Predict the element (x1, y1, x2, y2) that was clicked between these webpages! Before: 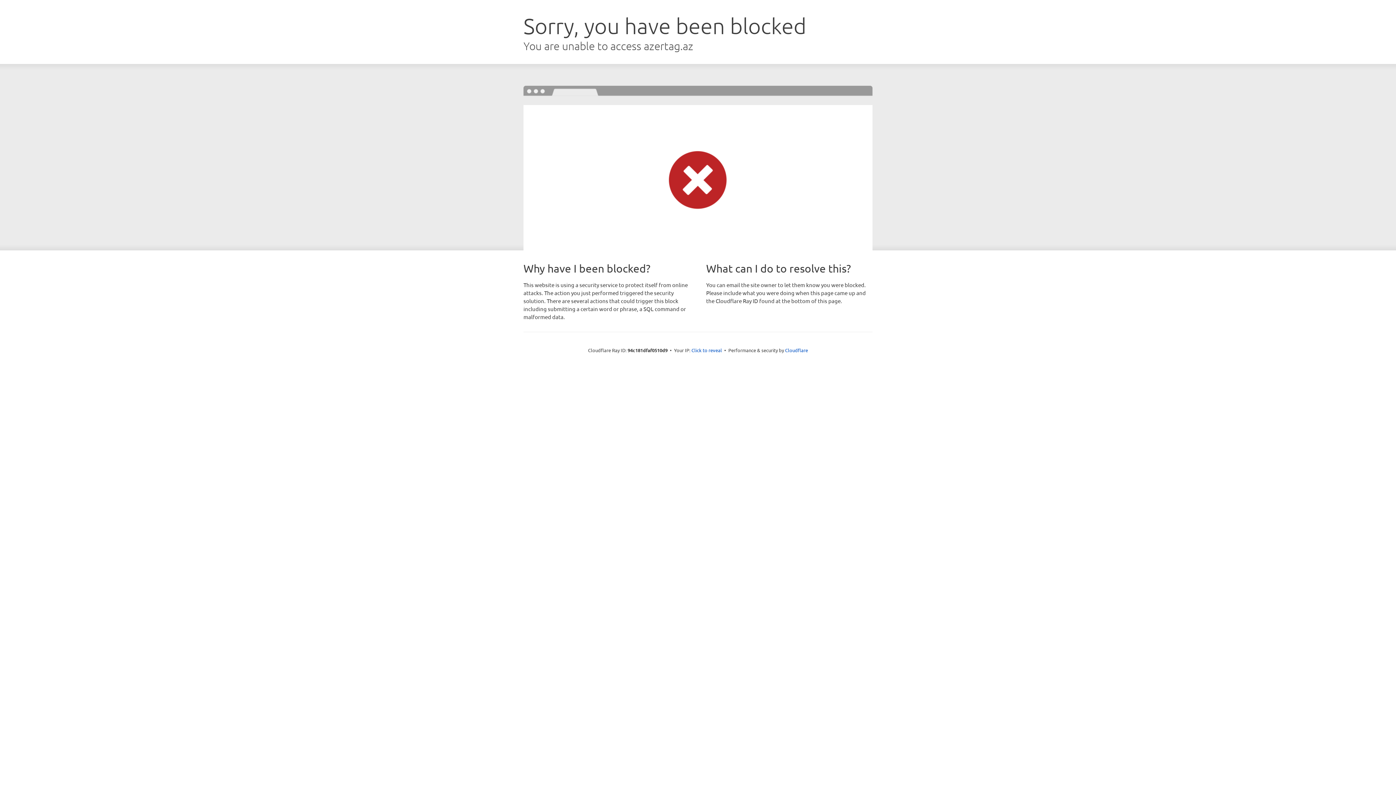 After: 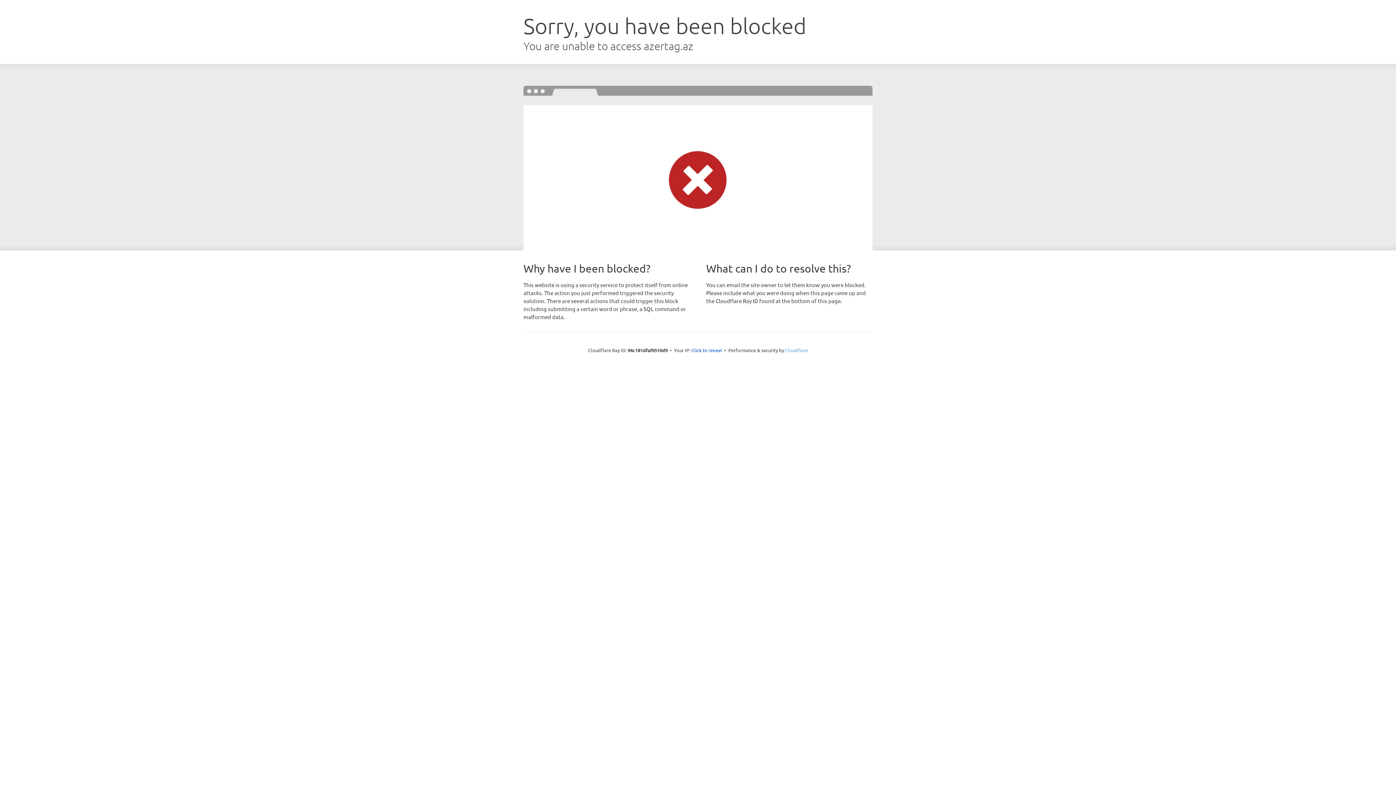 Action: bbox: (785, 347, 808, 353) label: Cloudflare